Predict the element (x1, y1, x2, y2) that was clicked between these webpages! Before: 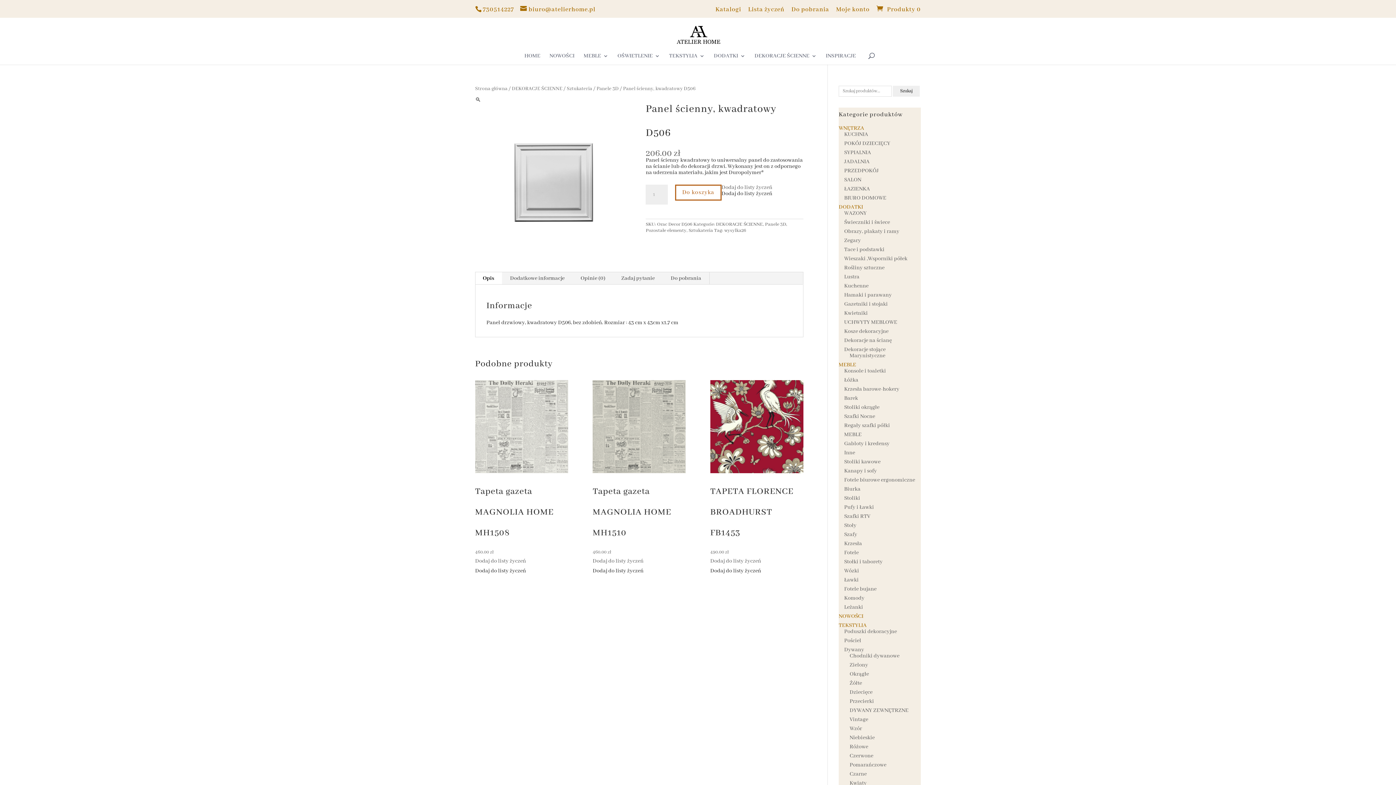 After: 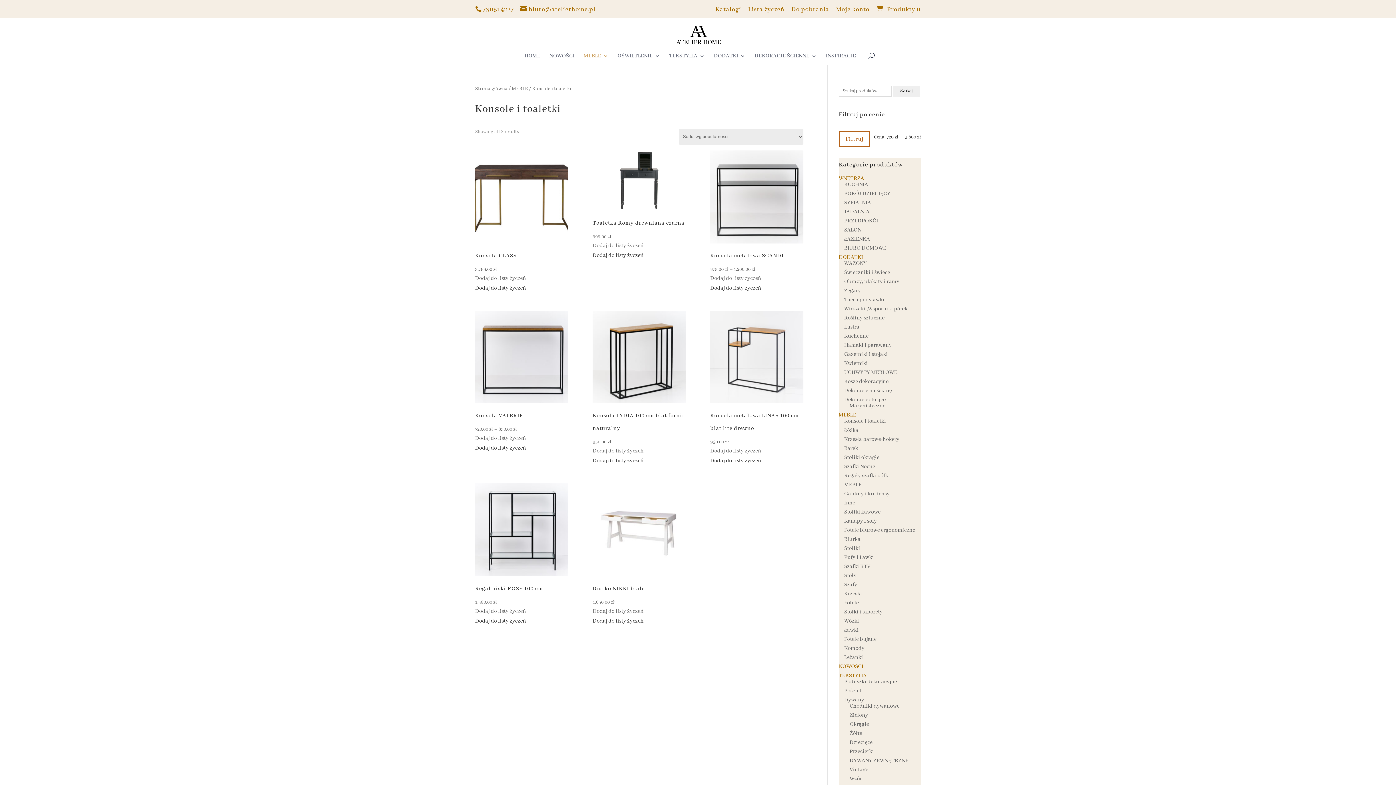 Action: label: Konsole i toaletki bbox: (844, 368, 886, 374)